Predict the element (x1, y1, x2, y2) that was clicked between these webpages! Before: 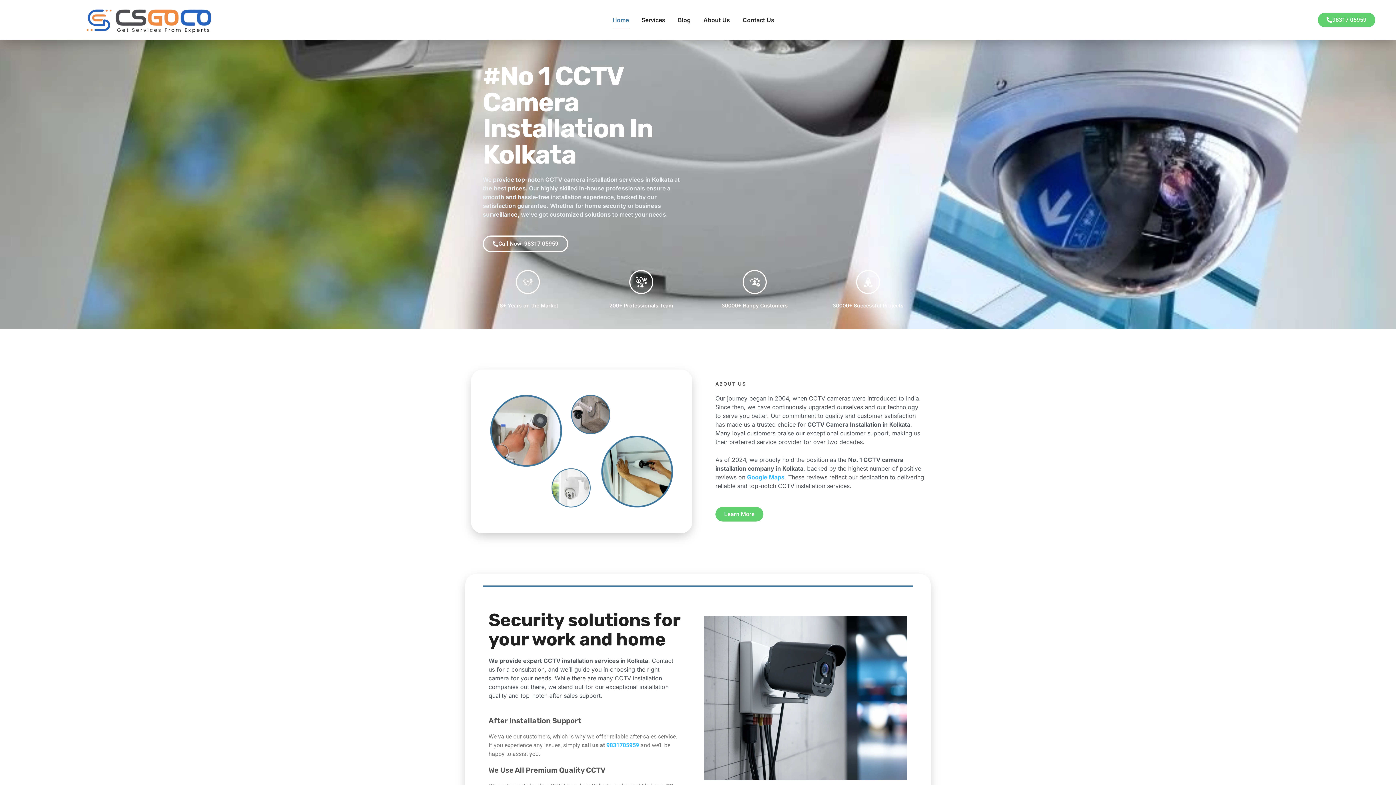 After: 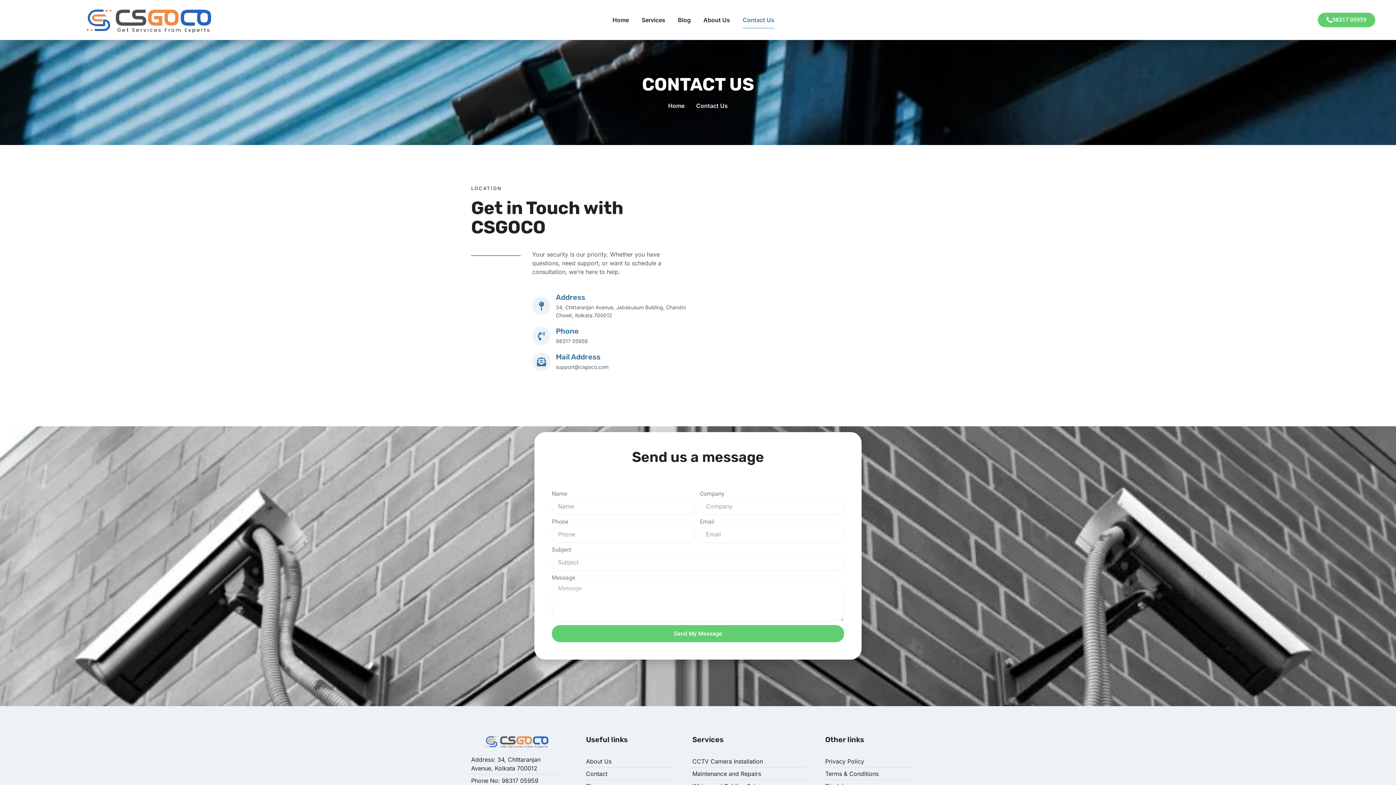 Action: bbox: (742, 11, 774, 28) label: Contact Us